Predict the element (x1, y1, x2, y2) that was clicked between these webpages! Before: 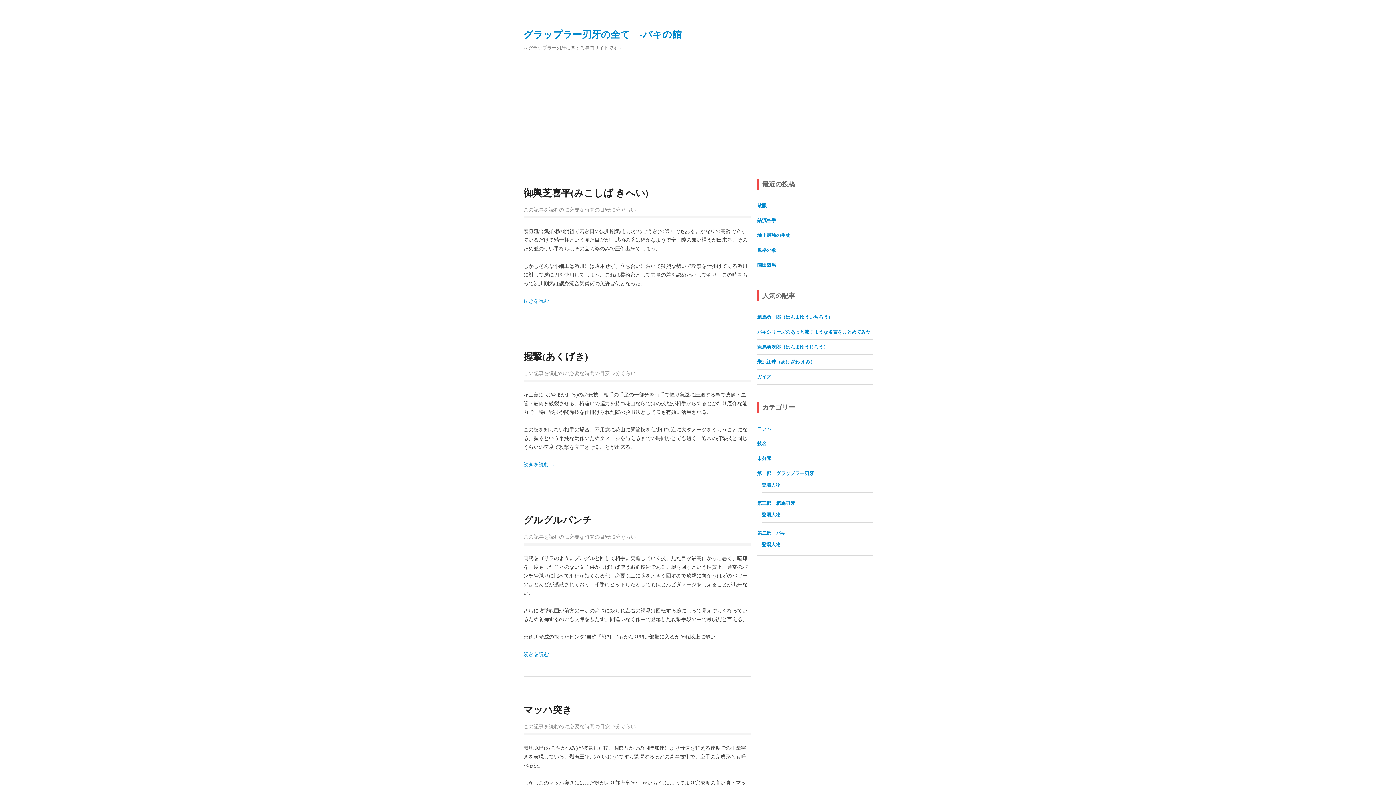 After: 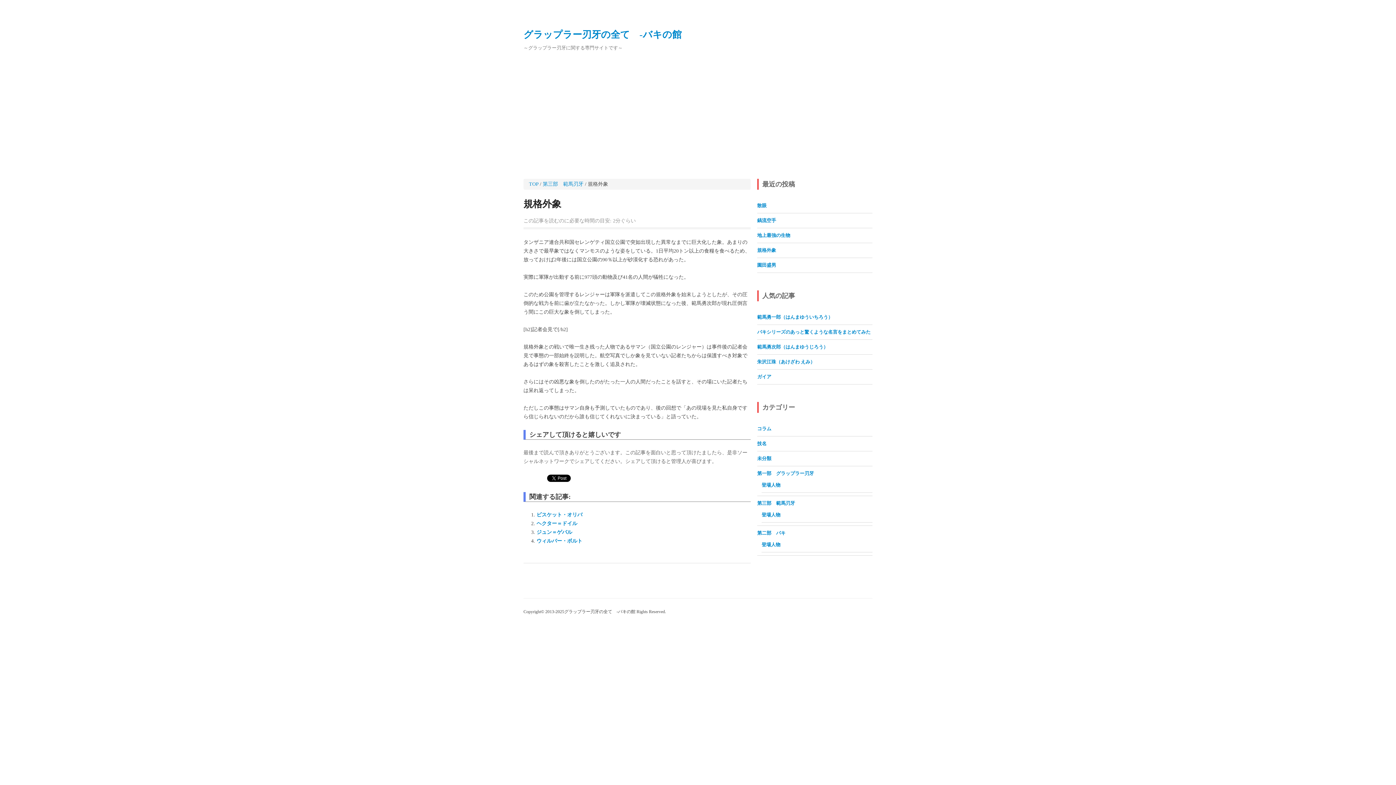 Action: label: 規格外象 bbox: (757, 247, 776, 253)